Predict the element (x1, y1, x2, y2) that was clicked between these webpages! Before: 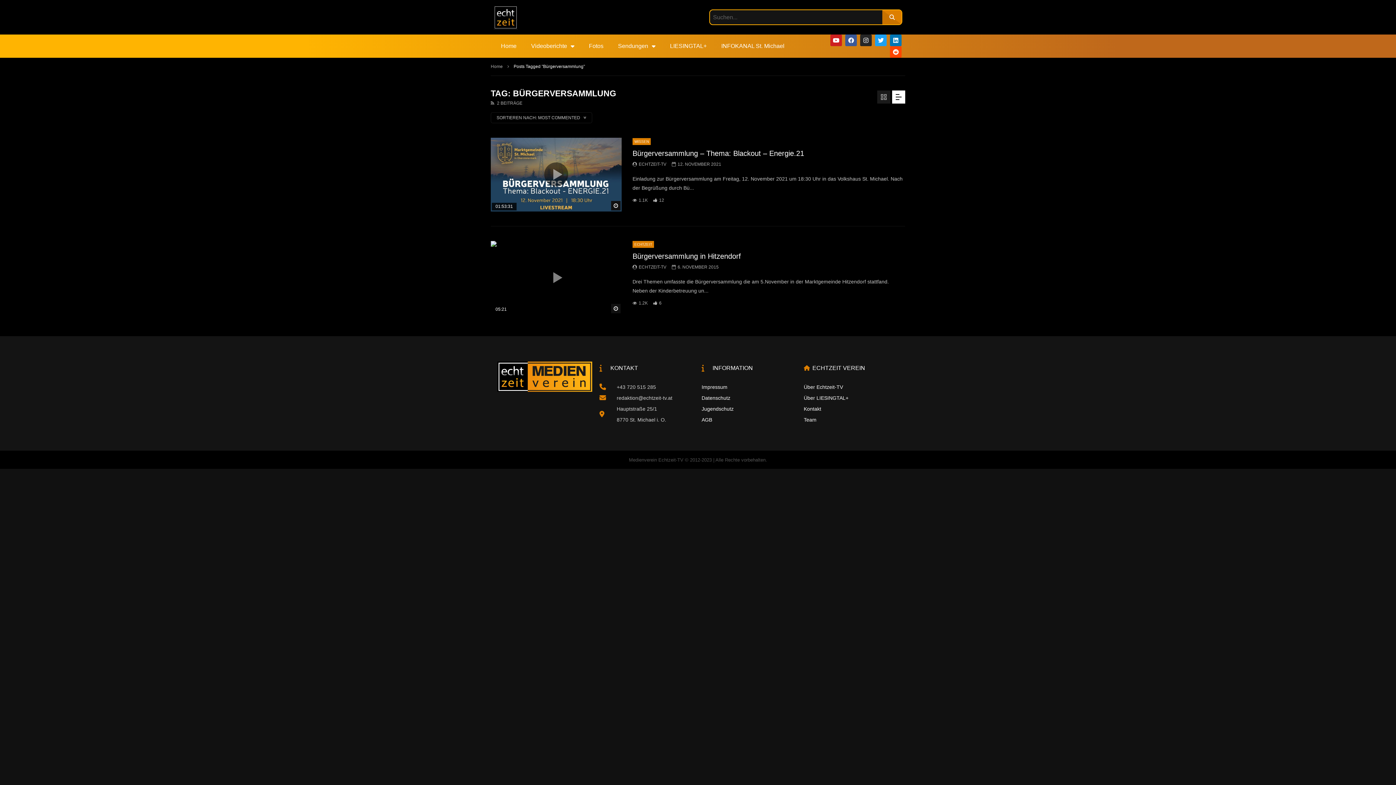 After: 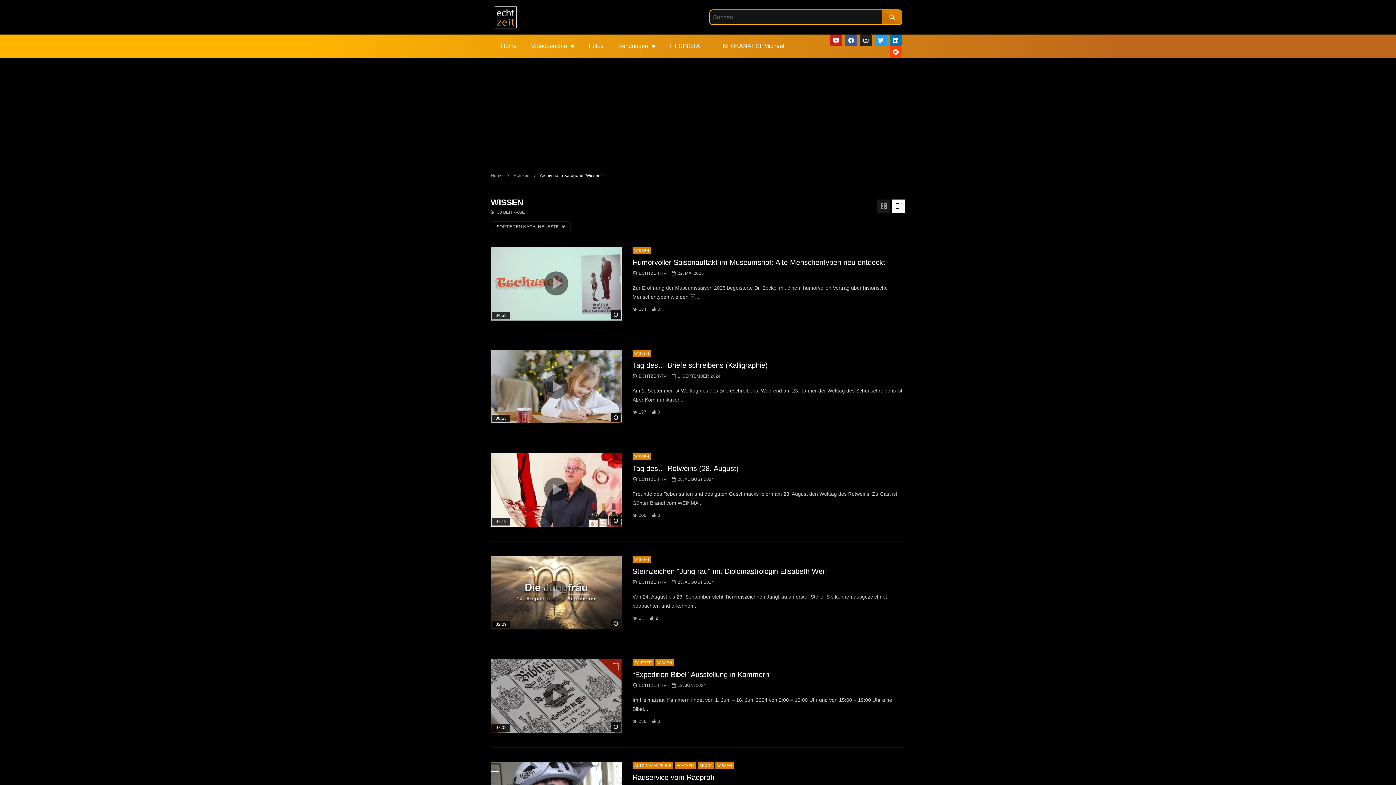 Action: label: WISSEN bbox: (632, 138, 650, 144)